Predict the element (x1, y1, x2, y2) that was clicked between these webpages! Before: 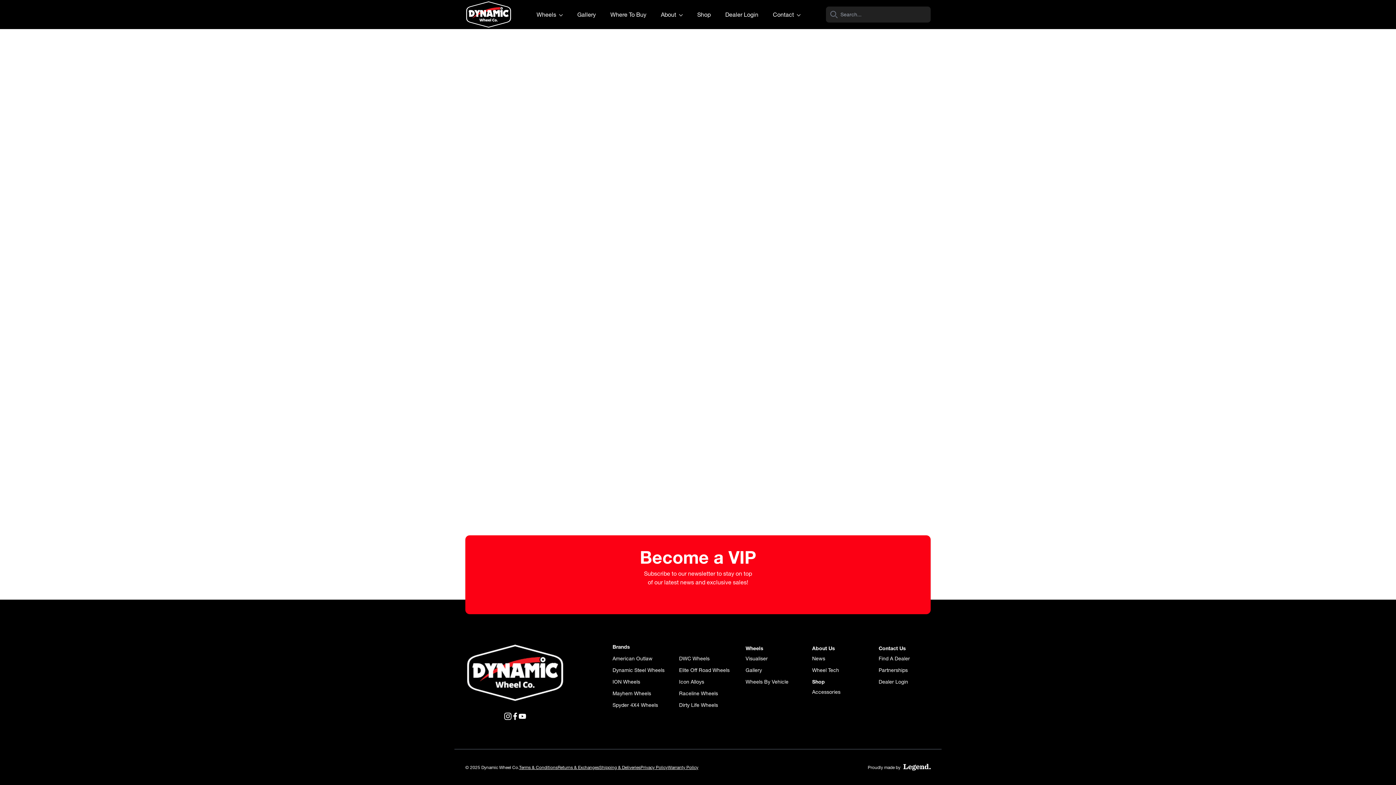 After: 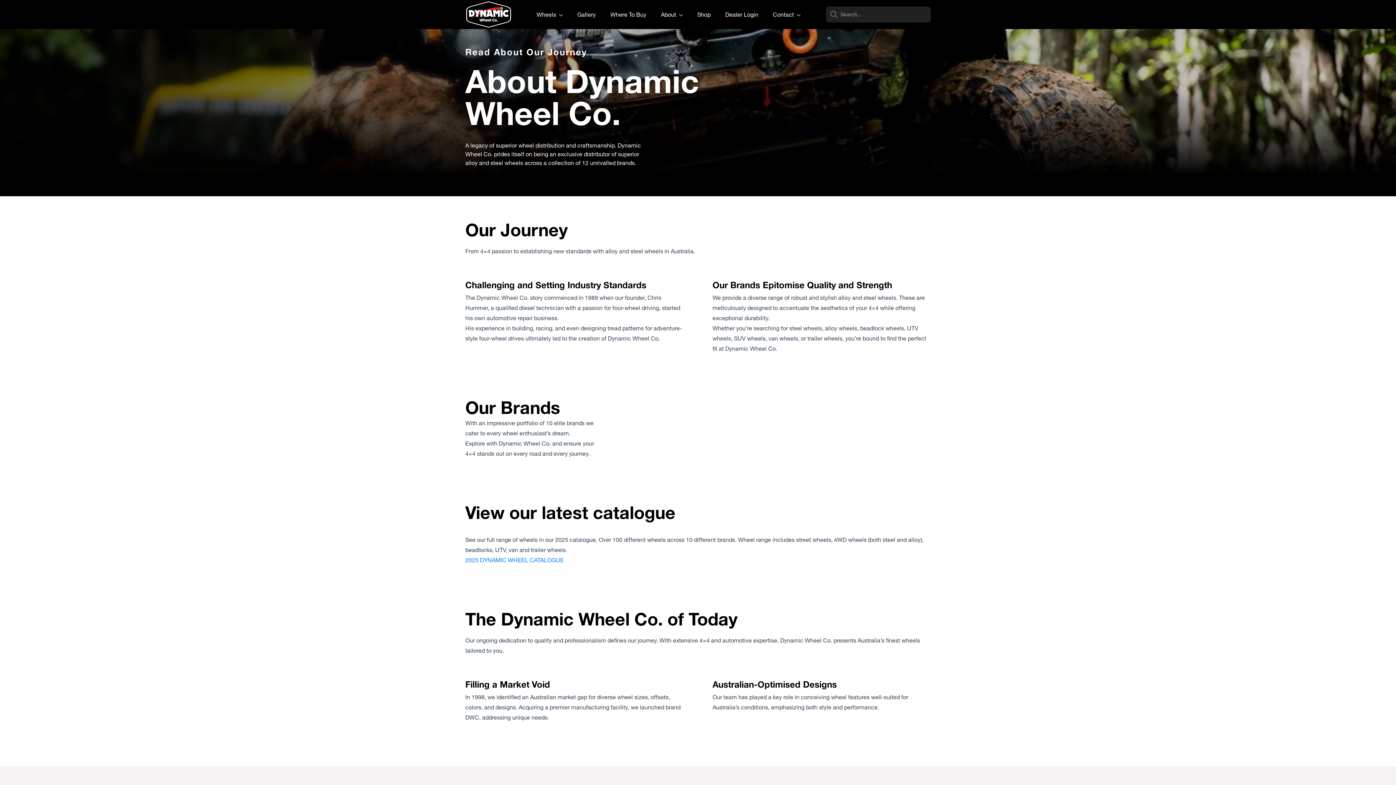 Action: label: About  bbox: (653, 7, 690, 21)